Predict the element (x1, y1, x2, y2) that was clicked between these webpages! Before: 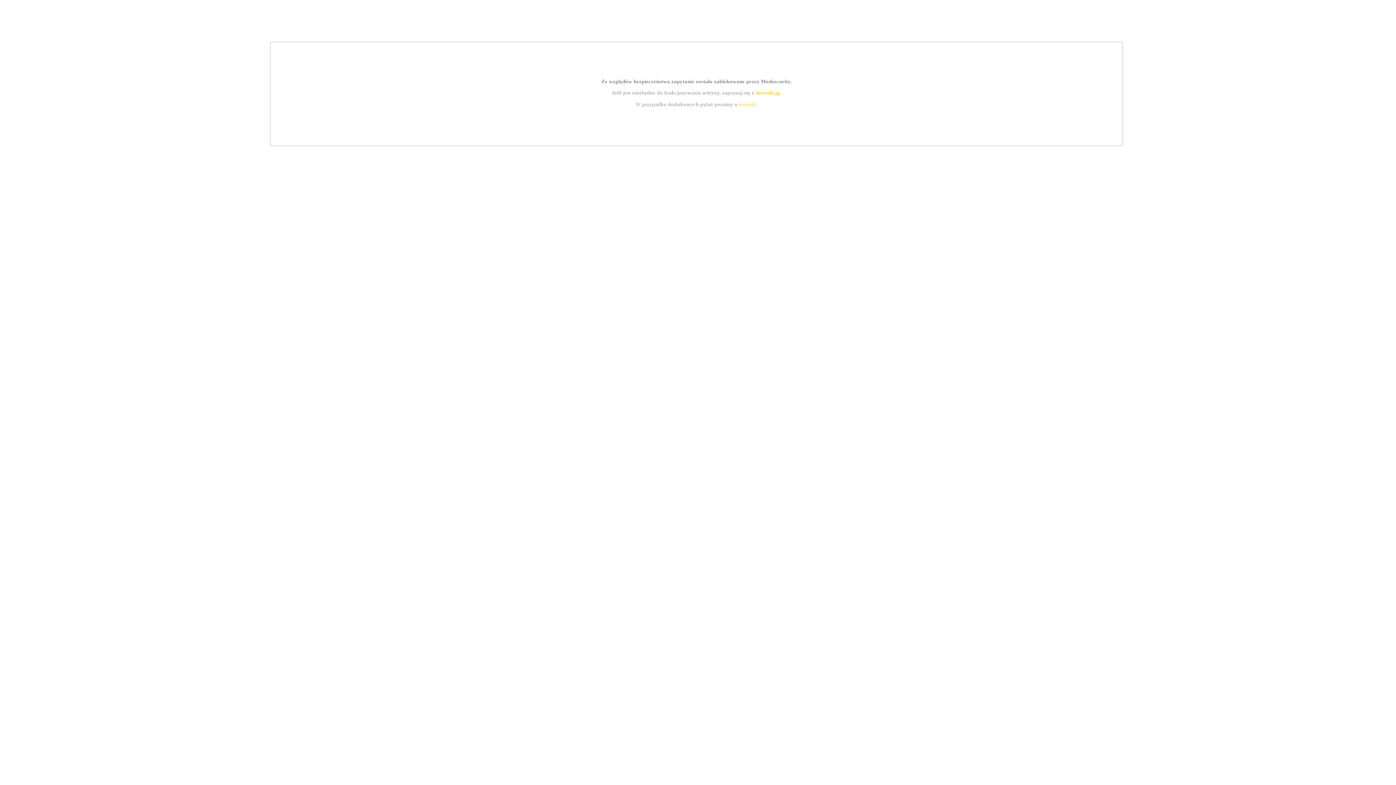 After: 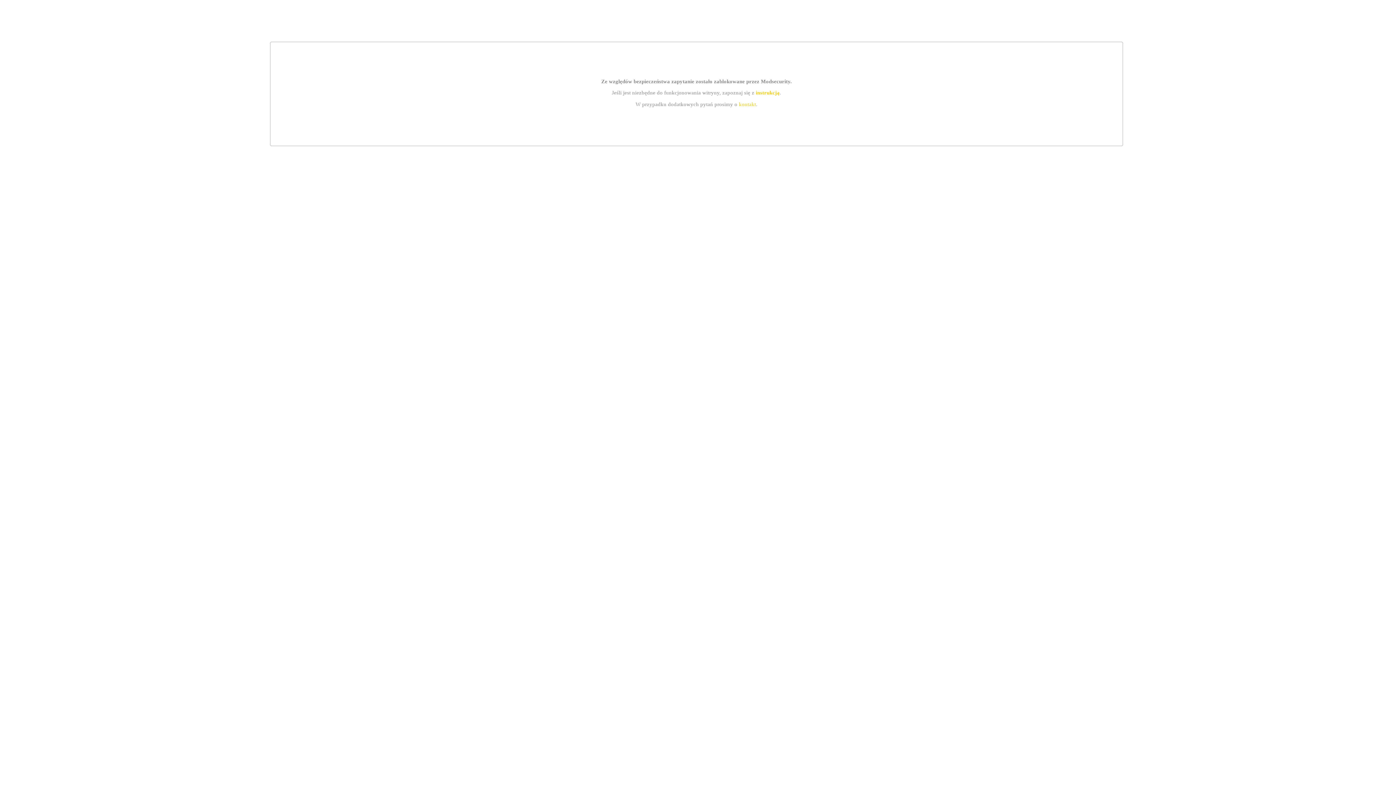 Action: label: instrukcją bbox: (755, 89, 779, 95)